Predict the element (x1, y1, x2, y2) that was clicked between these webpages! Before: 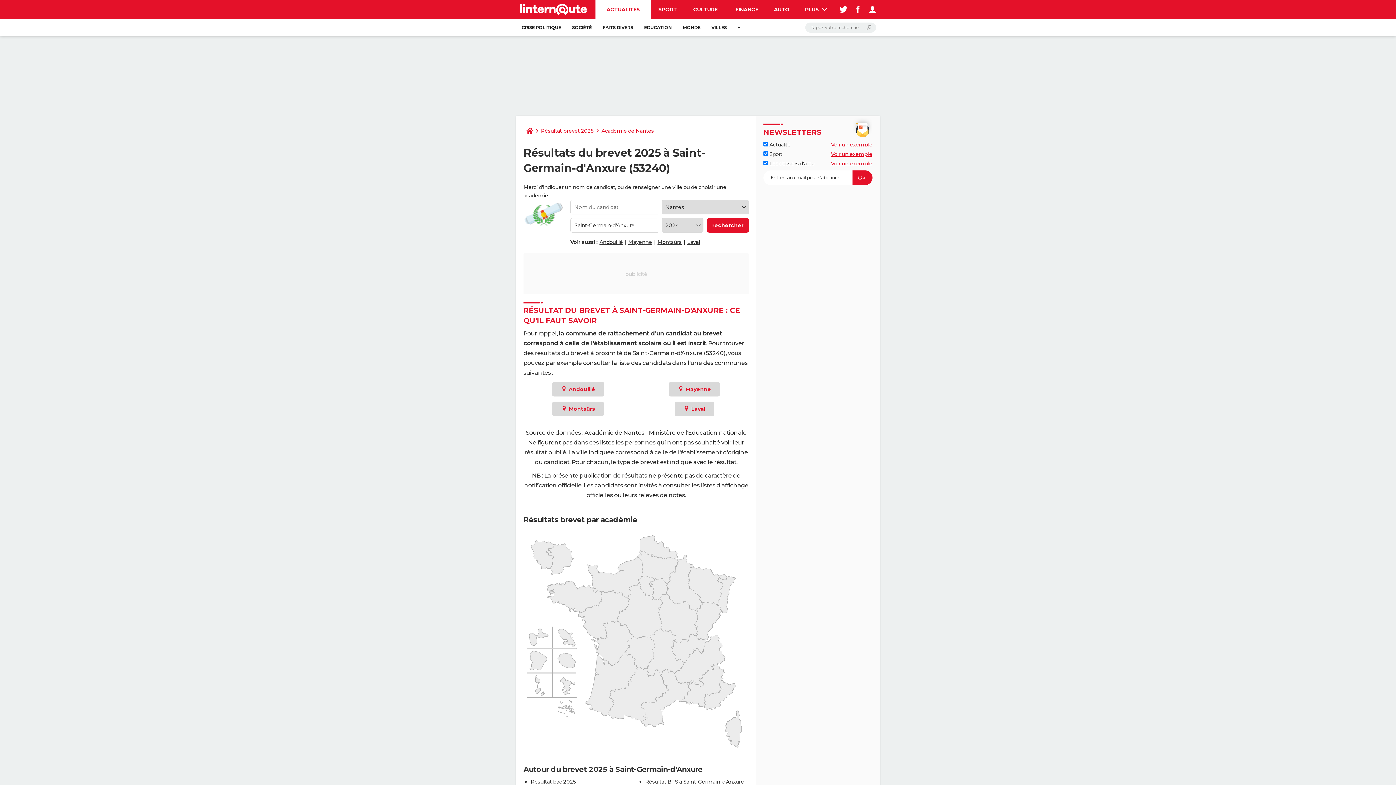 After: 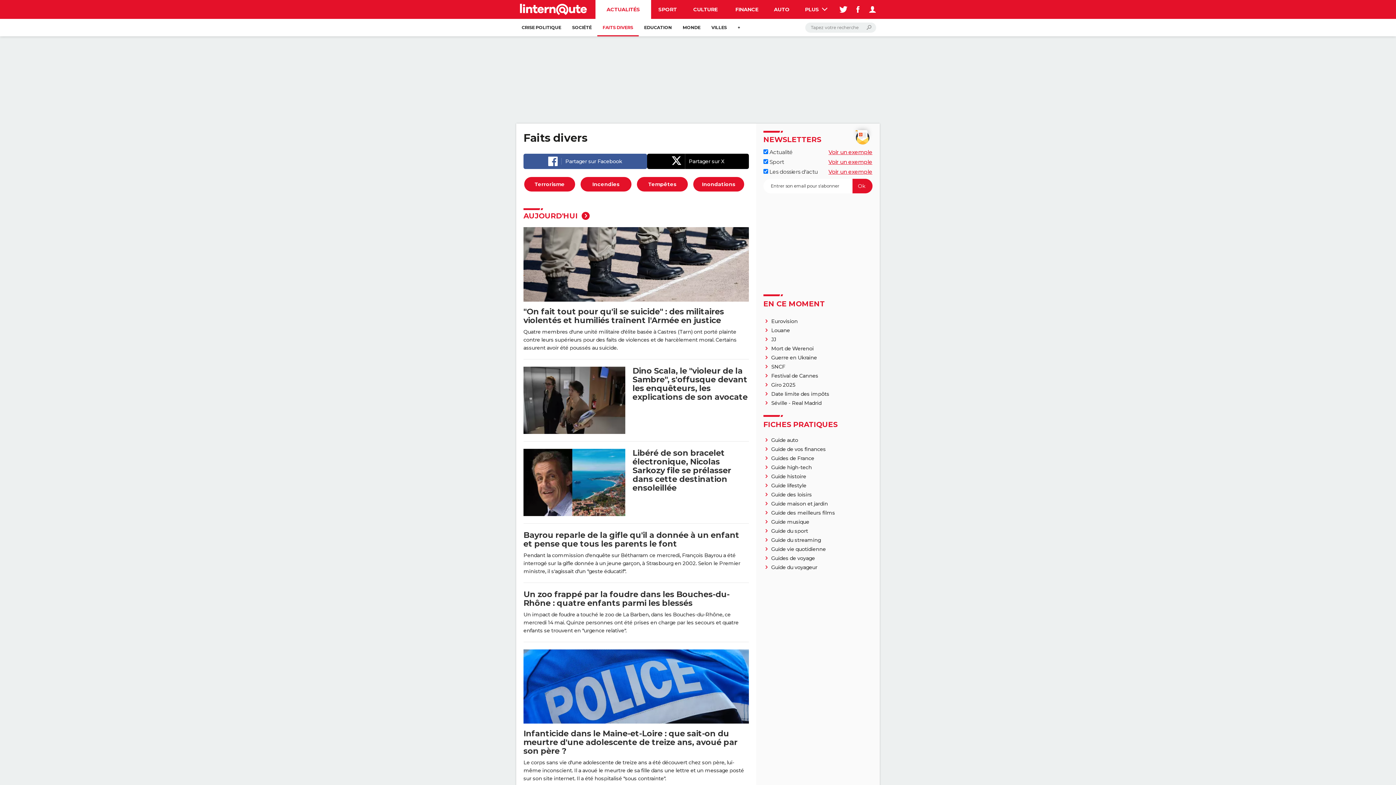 Action: bbox: (597, 18, 638, 36) label: FAITS DIVERS